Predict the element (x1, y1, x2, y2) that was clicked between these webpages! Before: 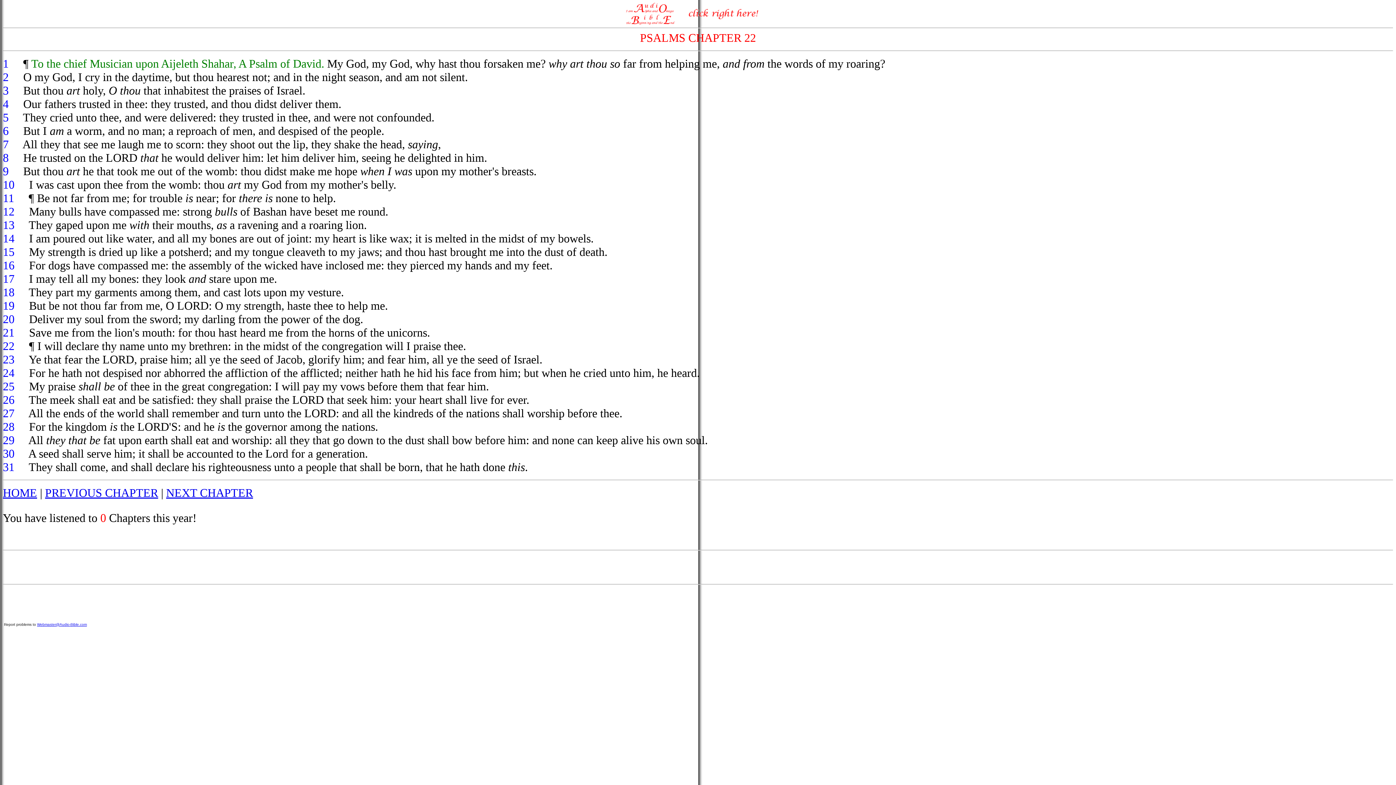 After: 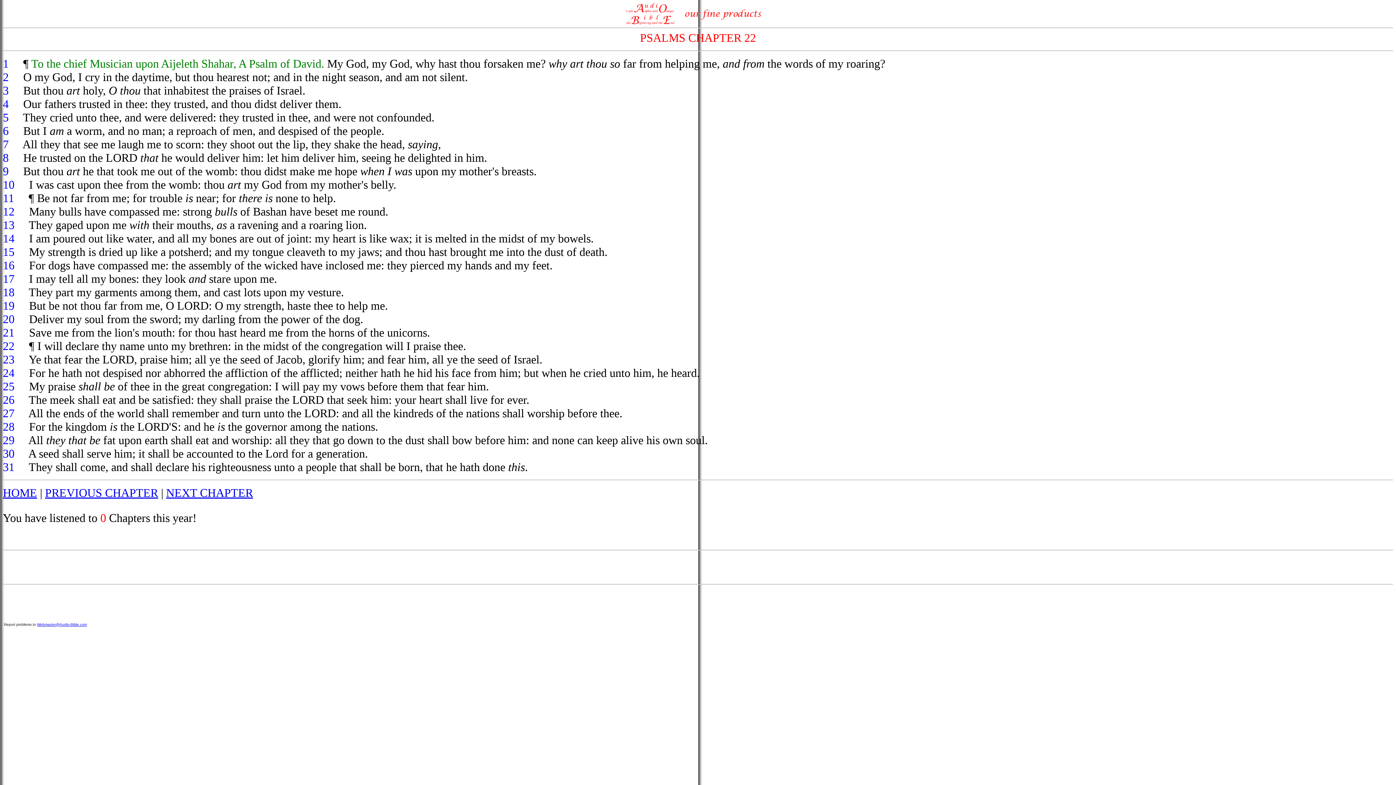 Action: bbox: (2, 57, 8, 70) label: 1